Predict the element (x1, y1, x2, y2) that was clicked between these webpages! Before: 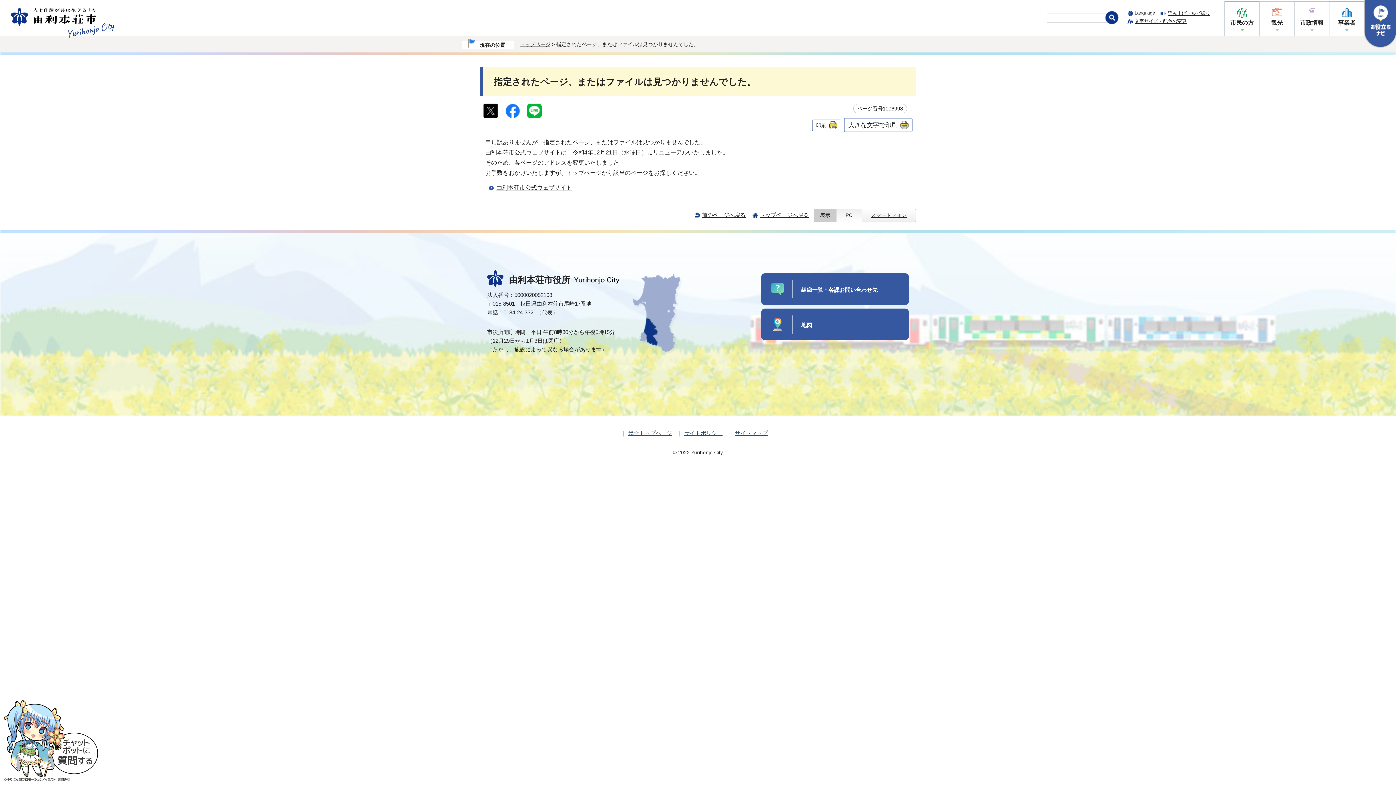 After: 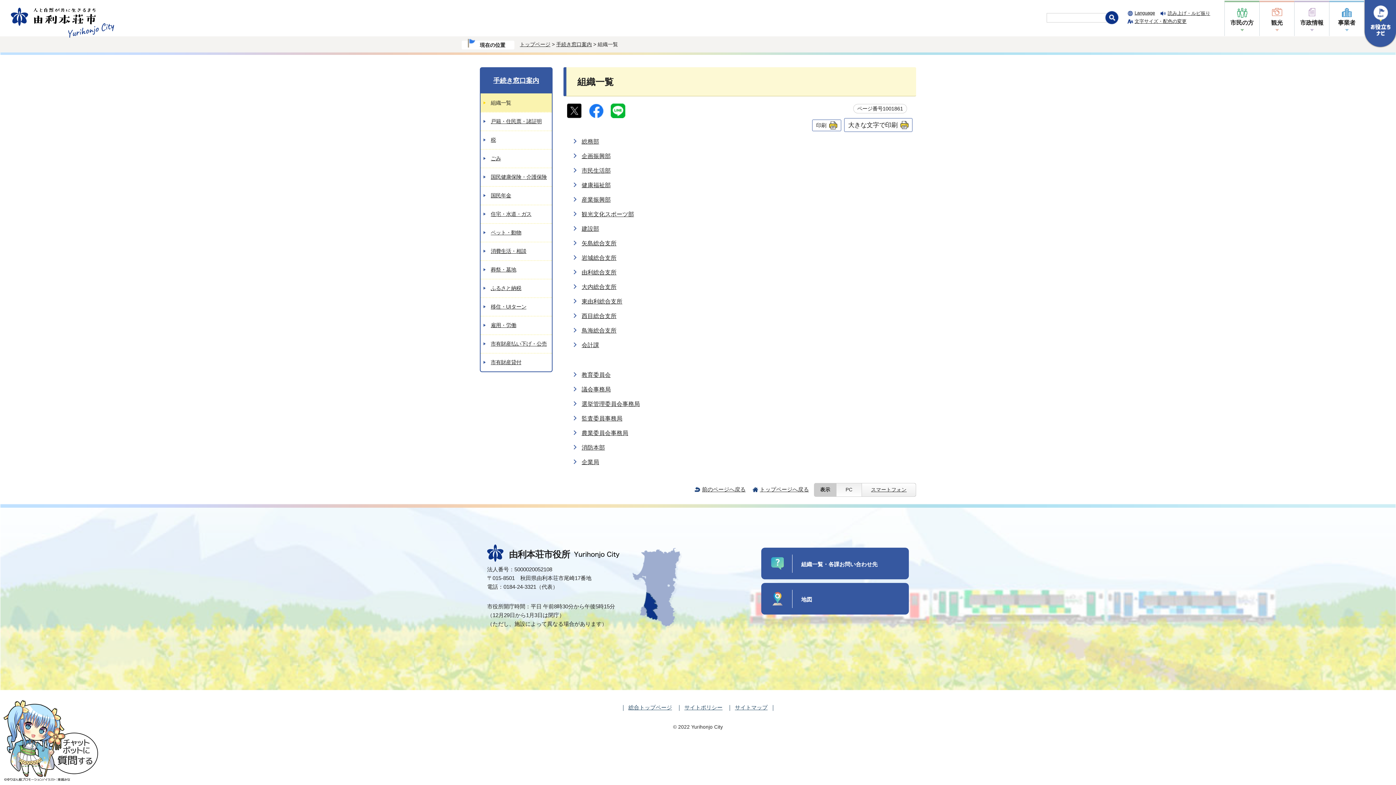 Action: label: 組織一覧・各課お問い合わせ先 bbox: (761, 273, 909, 305)